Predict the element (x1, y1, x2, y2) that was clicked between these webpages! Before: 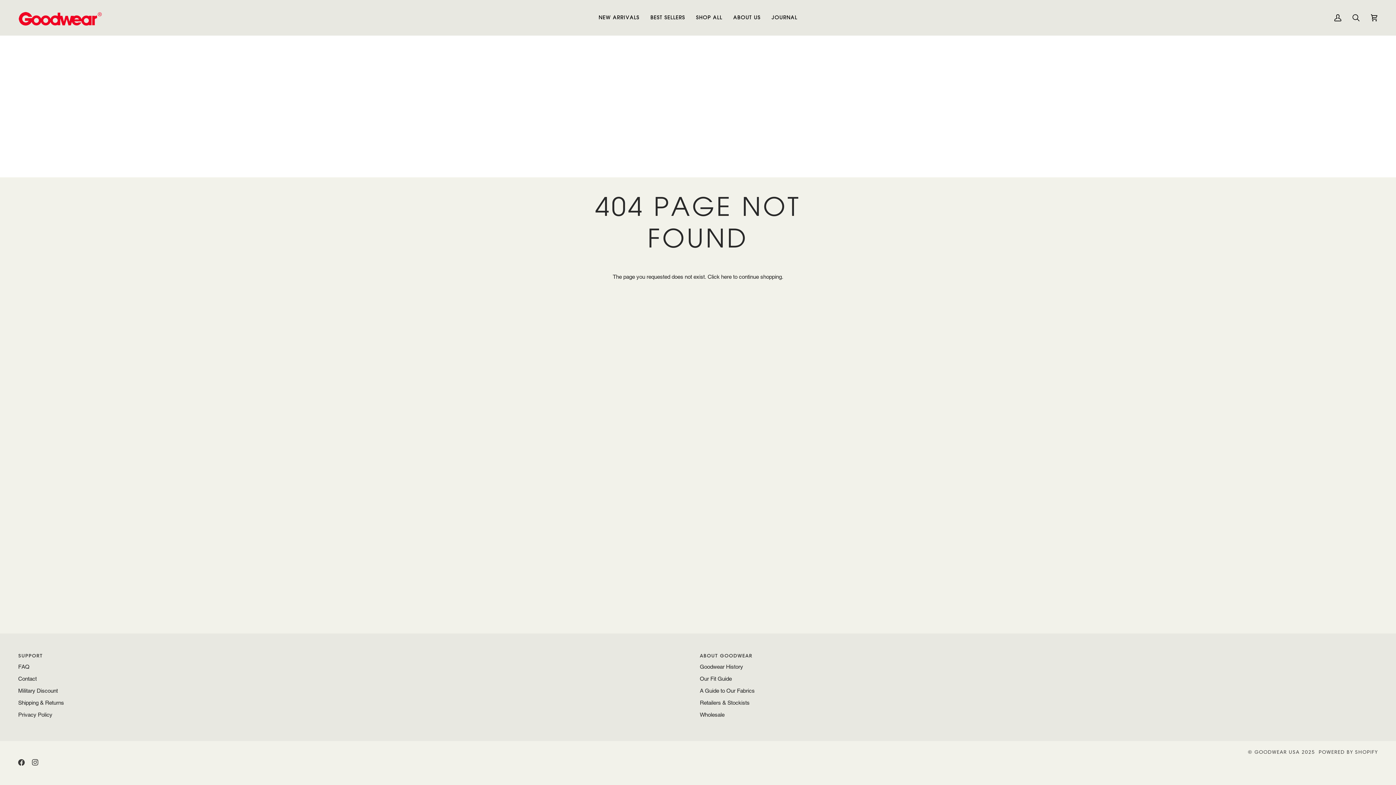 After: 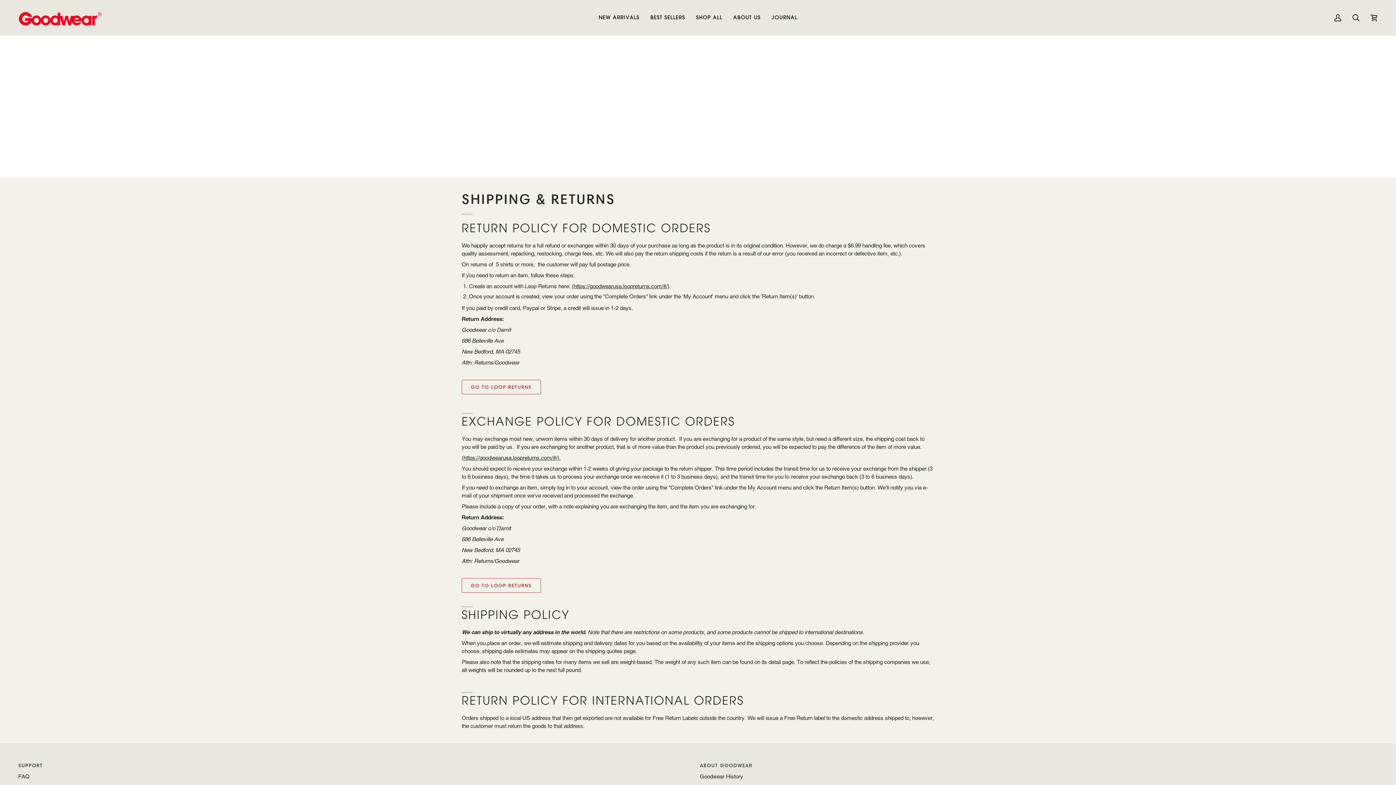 Action: bbox: (18, 700, 64, 706) label: Shipping & Returns